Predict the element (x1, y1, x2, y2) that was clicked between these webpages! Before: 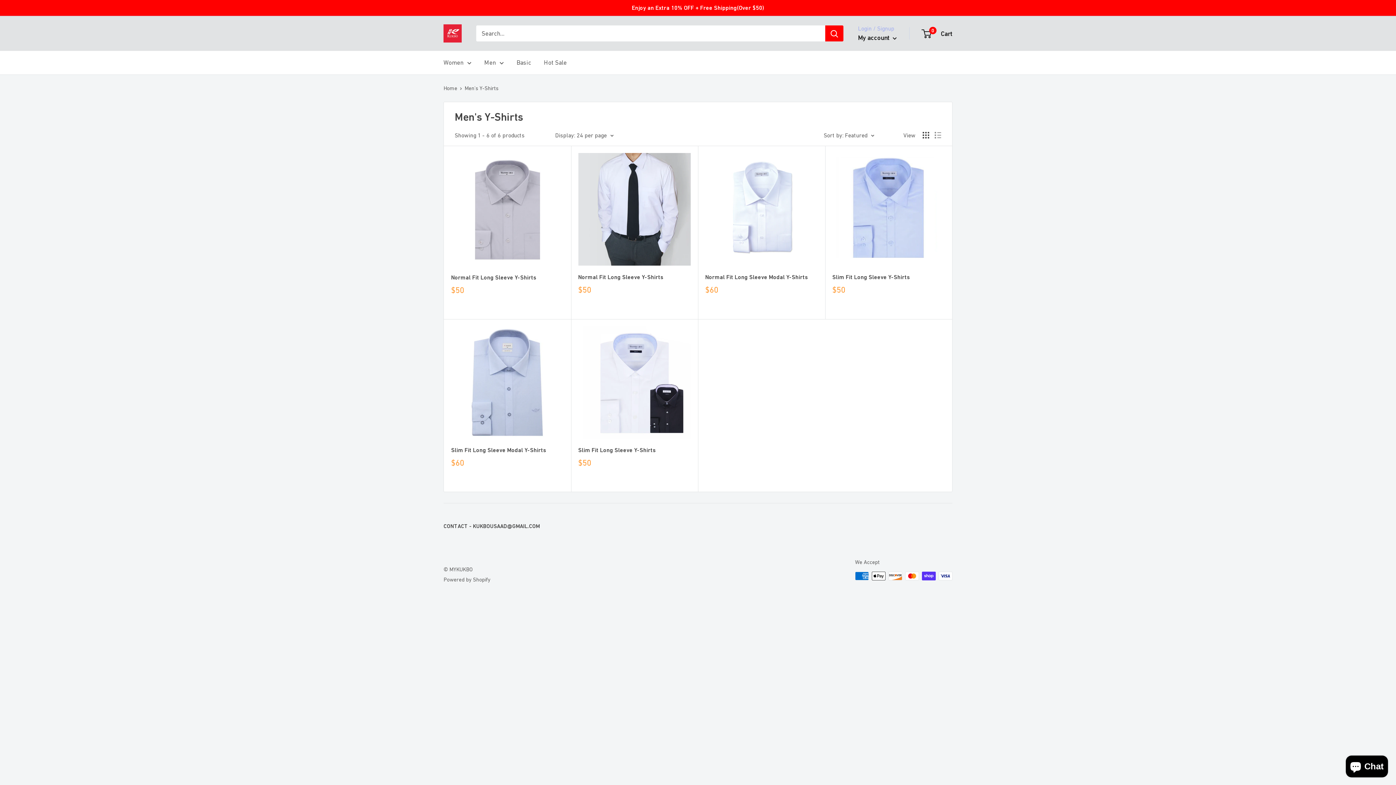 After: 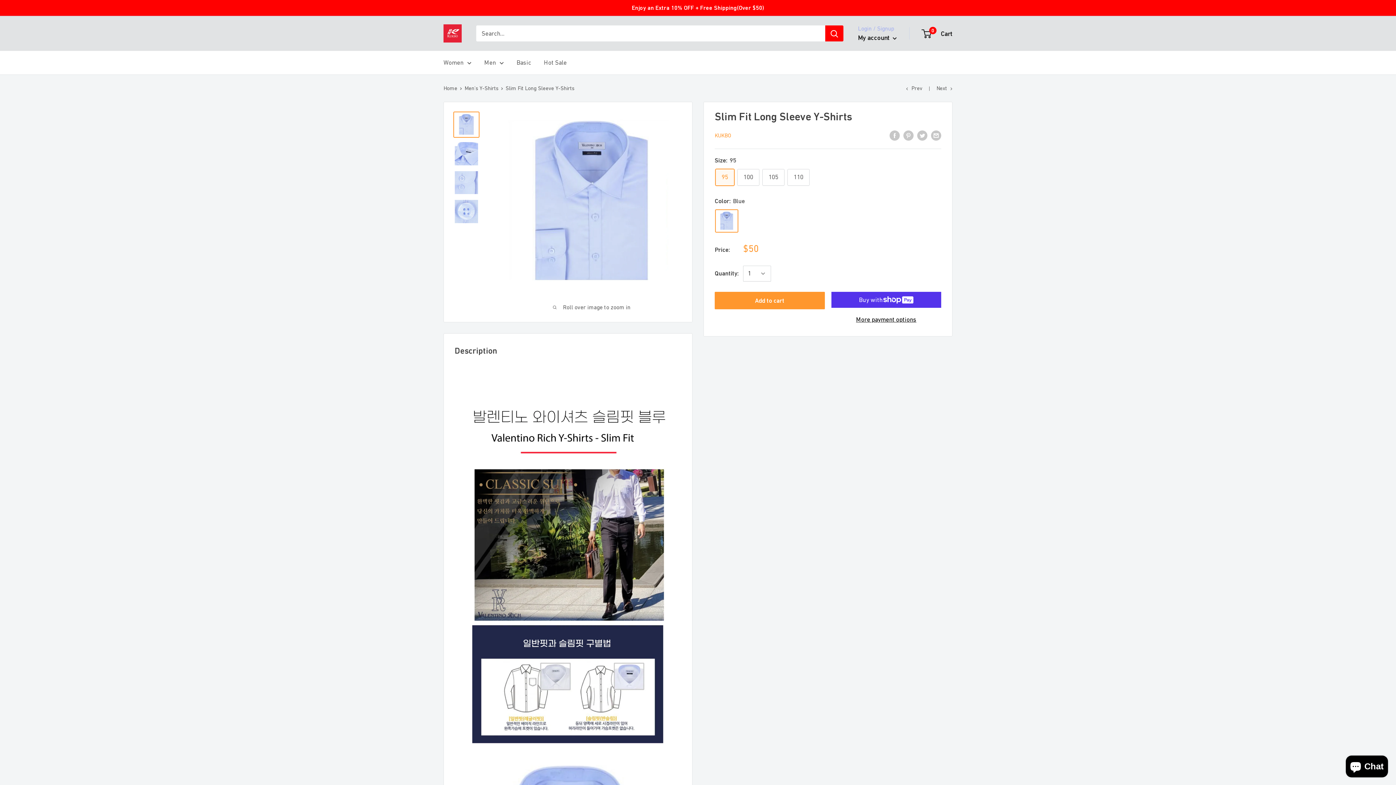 Action: bbox: (832, 153, 945, 265)